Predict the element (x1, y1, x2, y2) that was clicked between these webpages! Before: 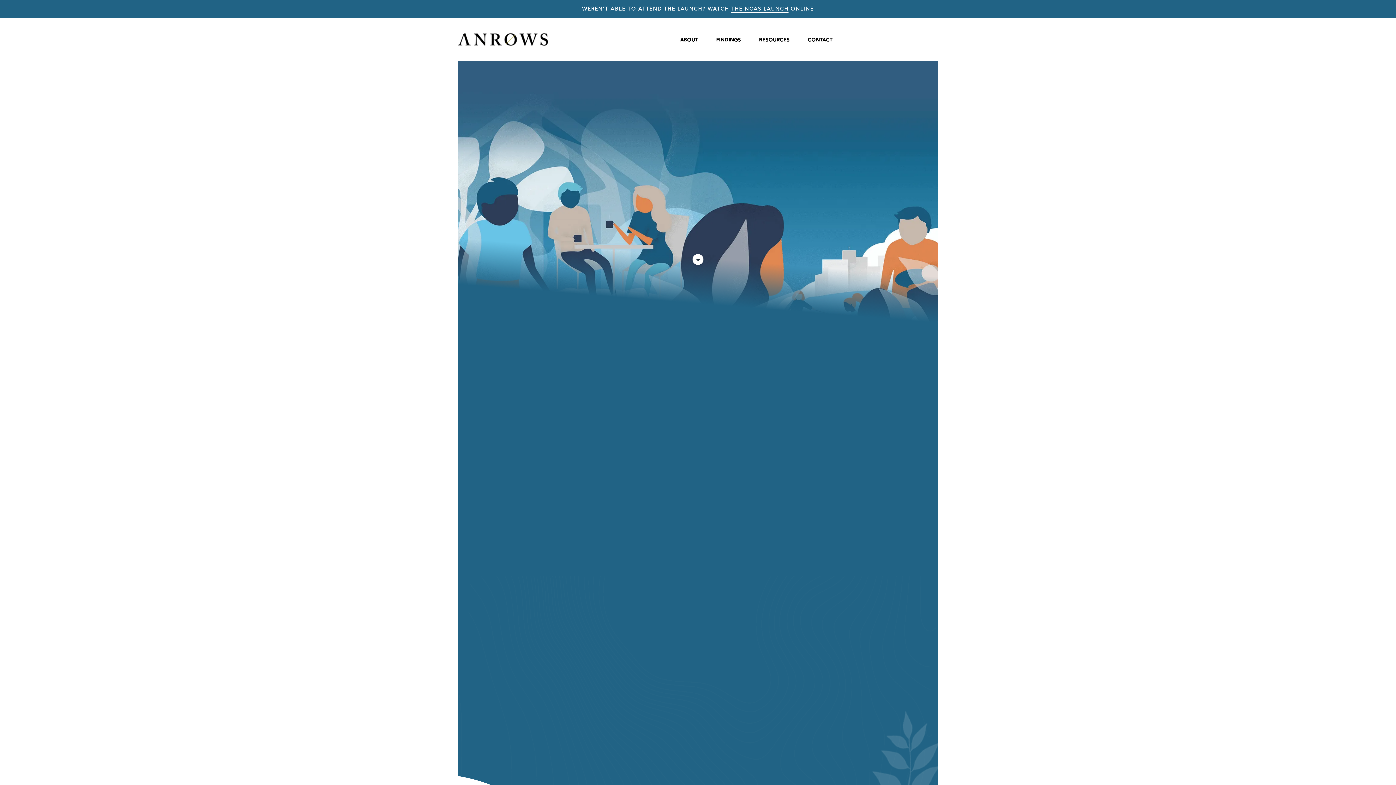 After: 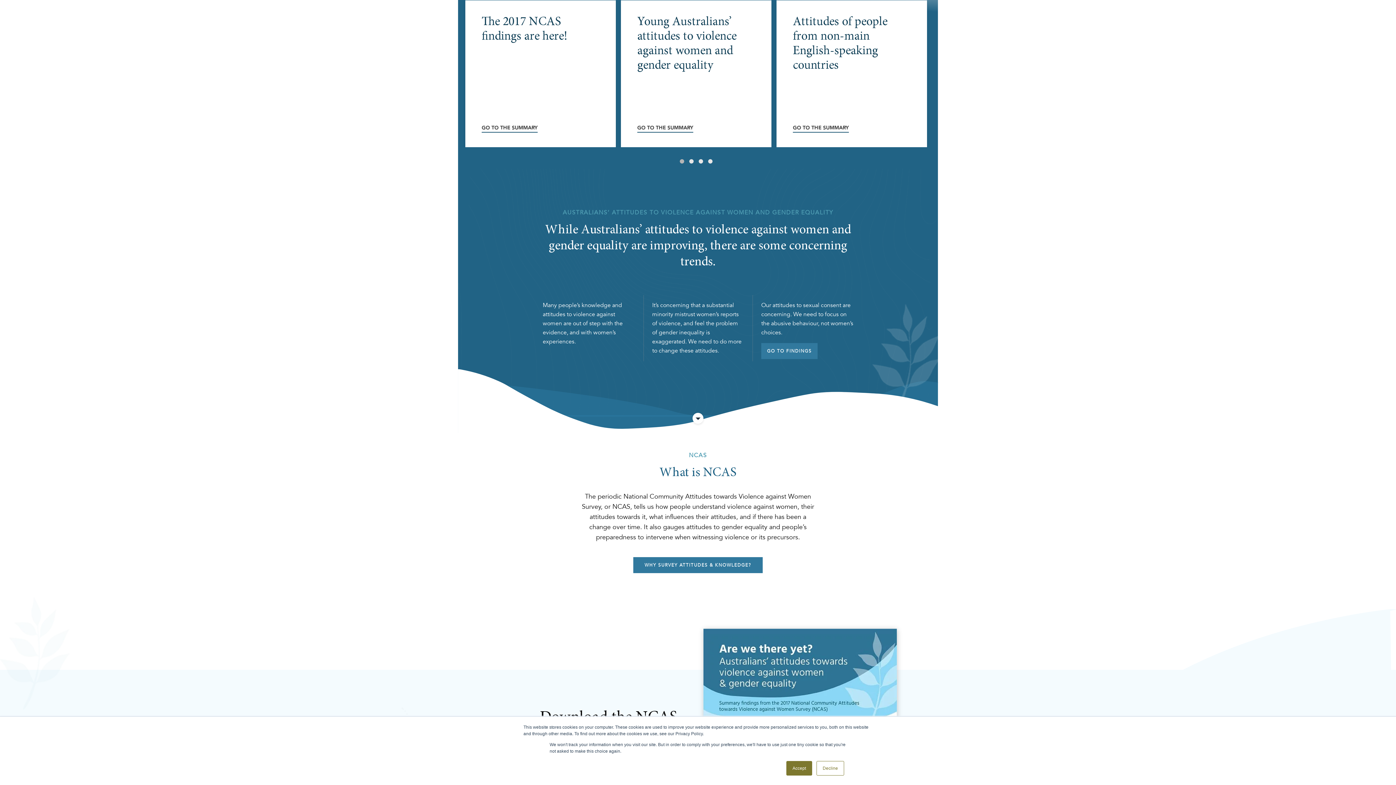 Action: bbox: (692, 254, 703, 265)